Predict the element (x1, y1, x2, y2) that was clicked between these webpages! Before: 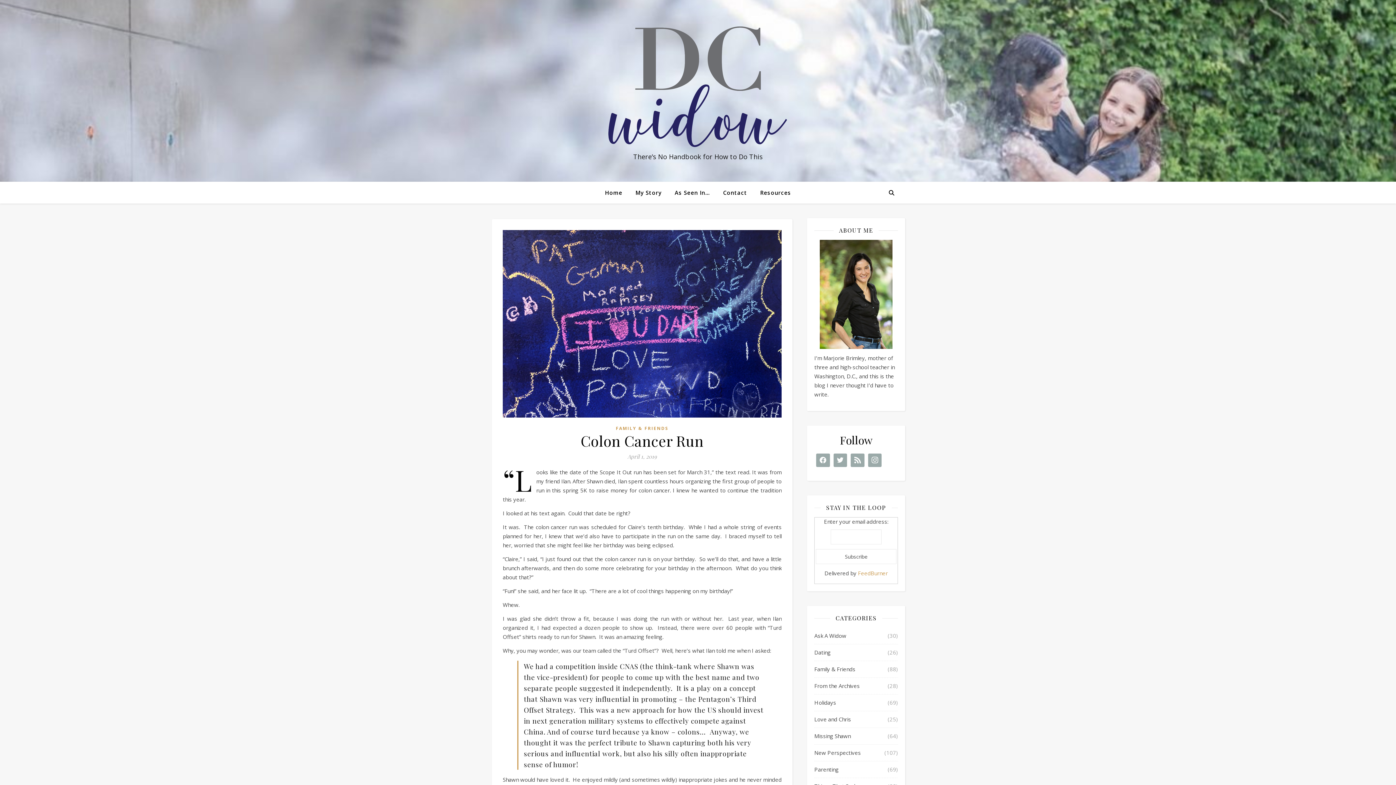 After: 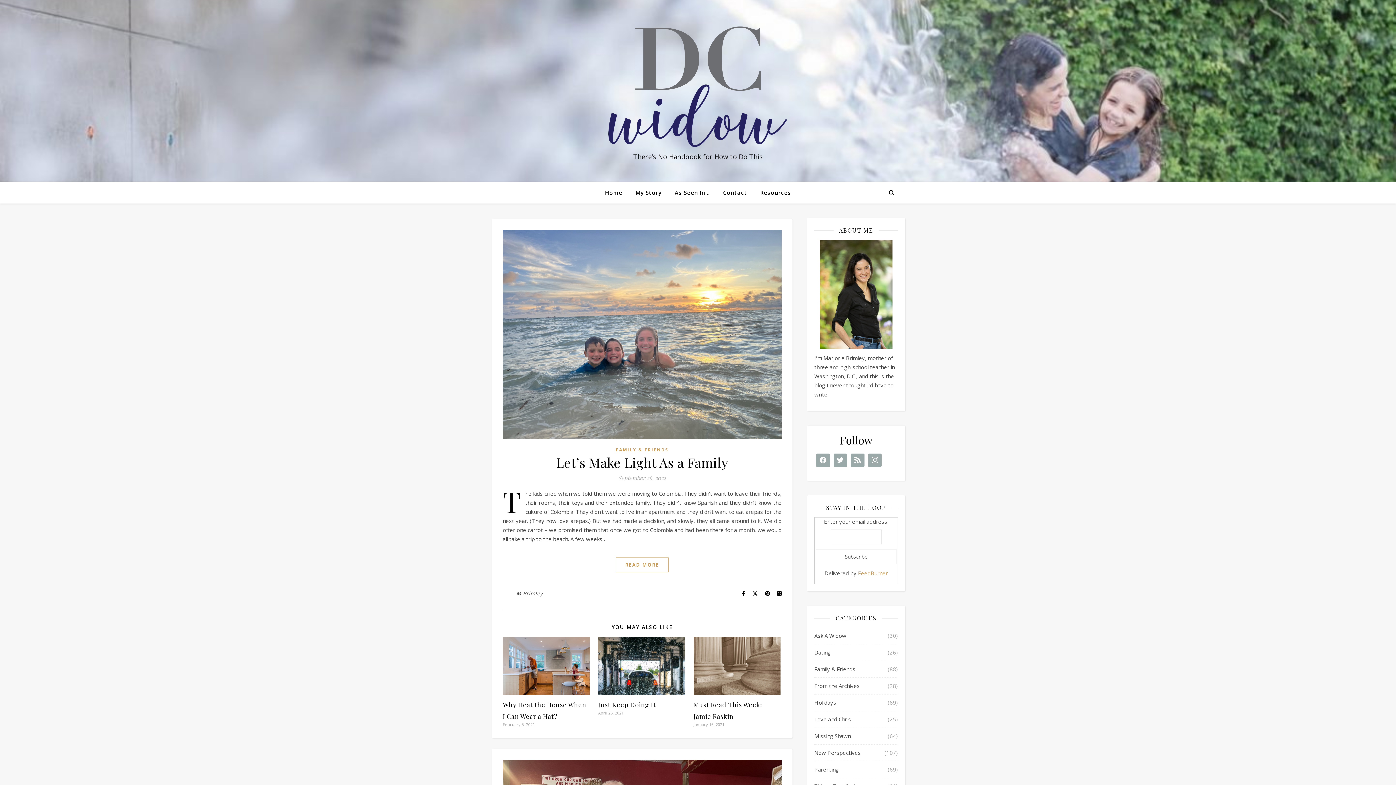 Action: bbox: (814, 661, 855, 677) label: Family & Friends